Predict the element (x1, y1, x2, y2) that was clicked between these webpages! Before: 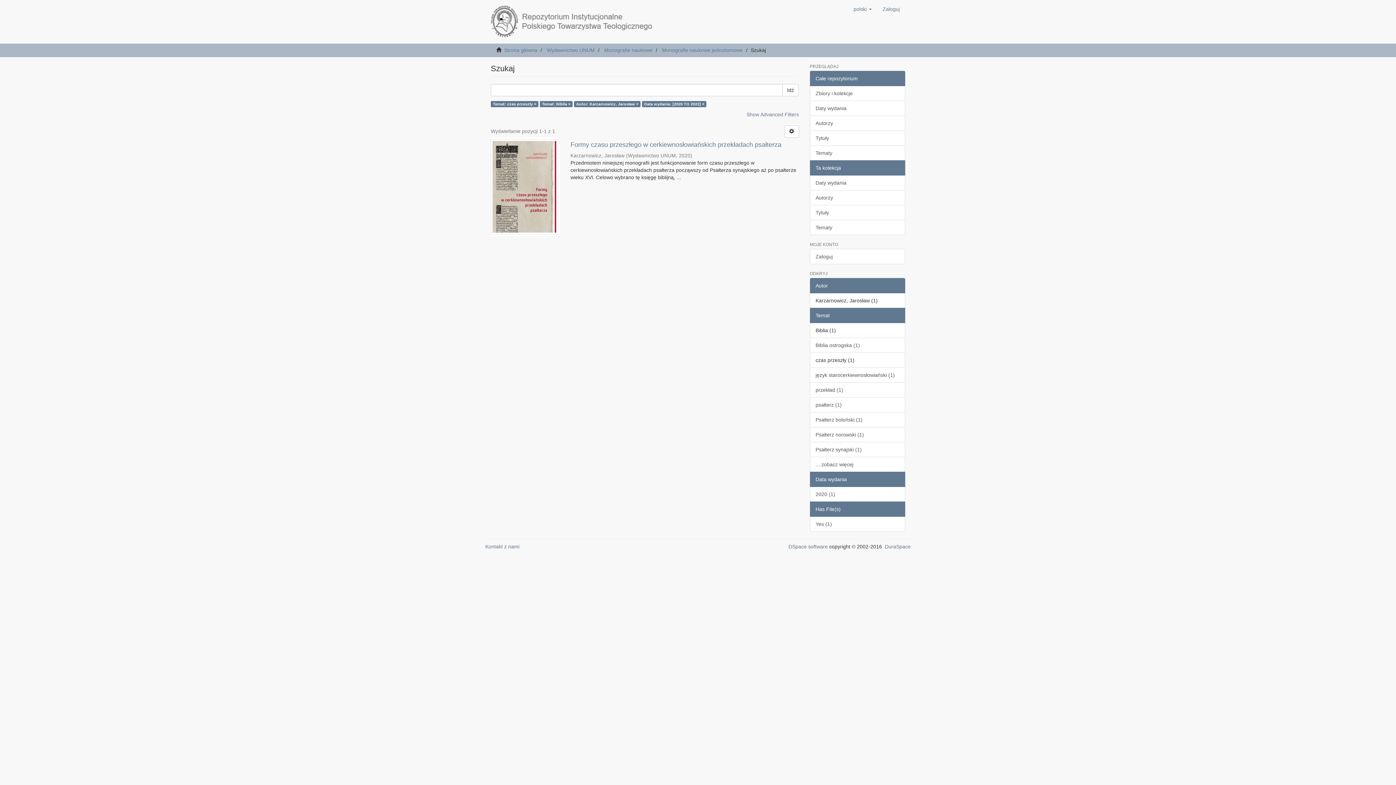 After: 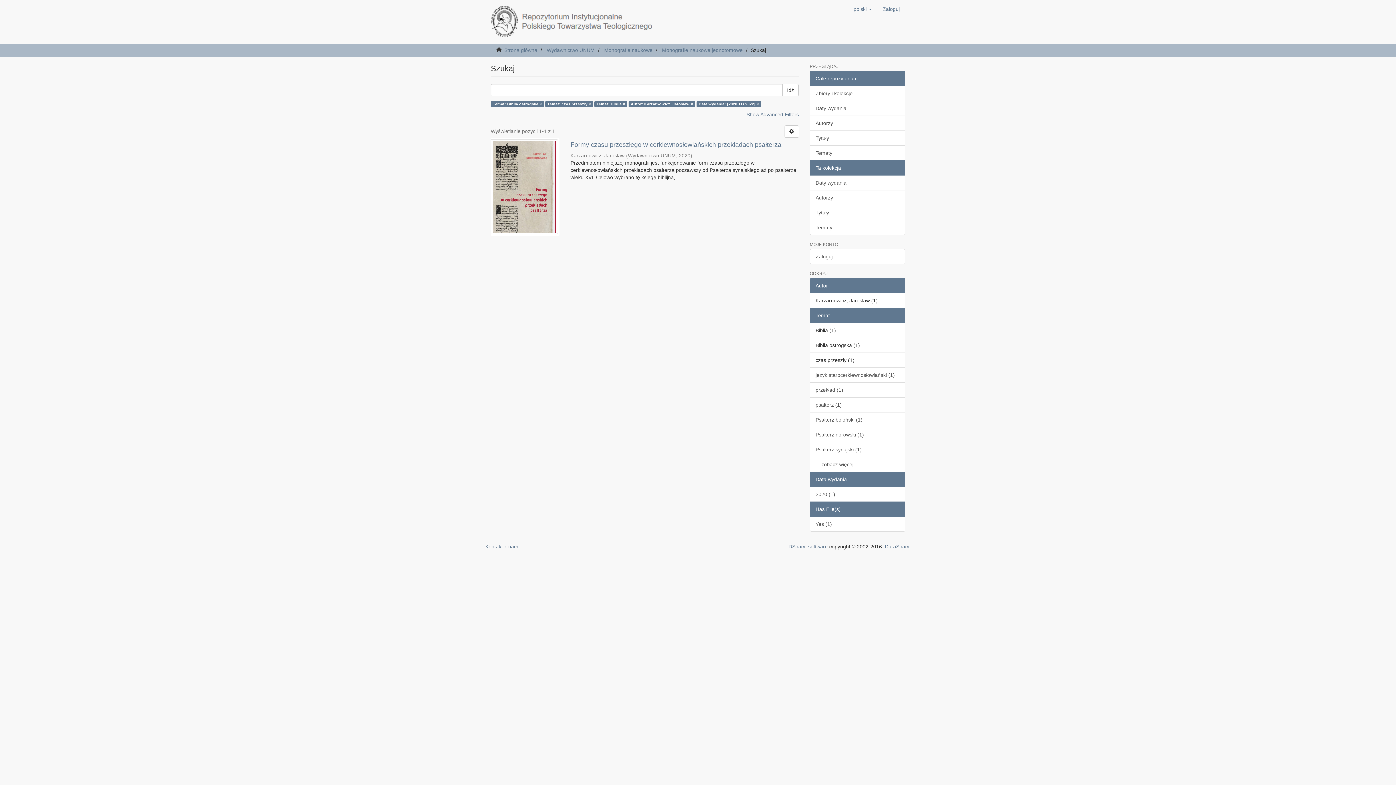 Action: label: Biblia ostrogska (1) bbox: (810, 337, 905, 353)